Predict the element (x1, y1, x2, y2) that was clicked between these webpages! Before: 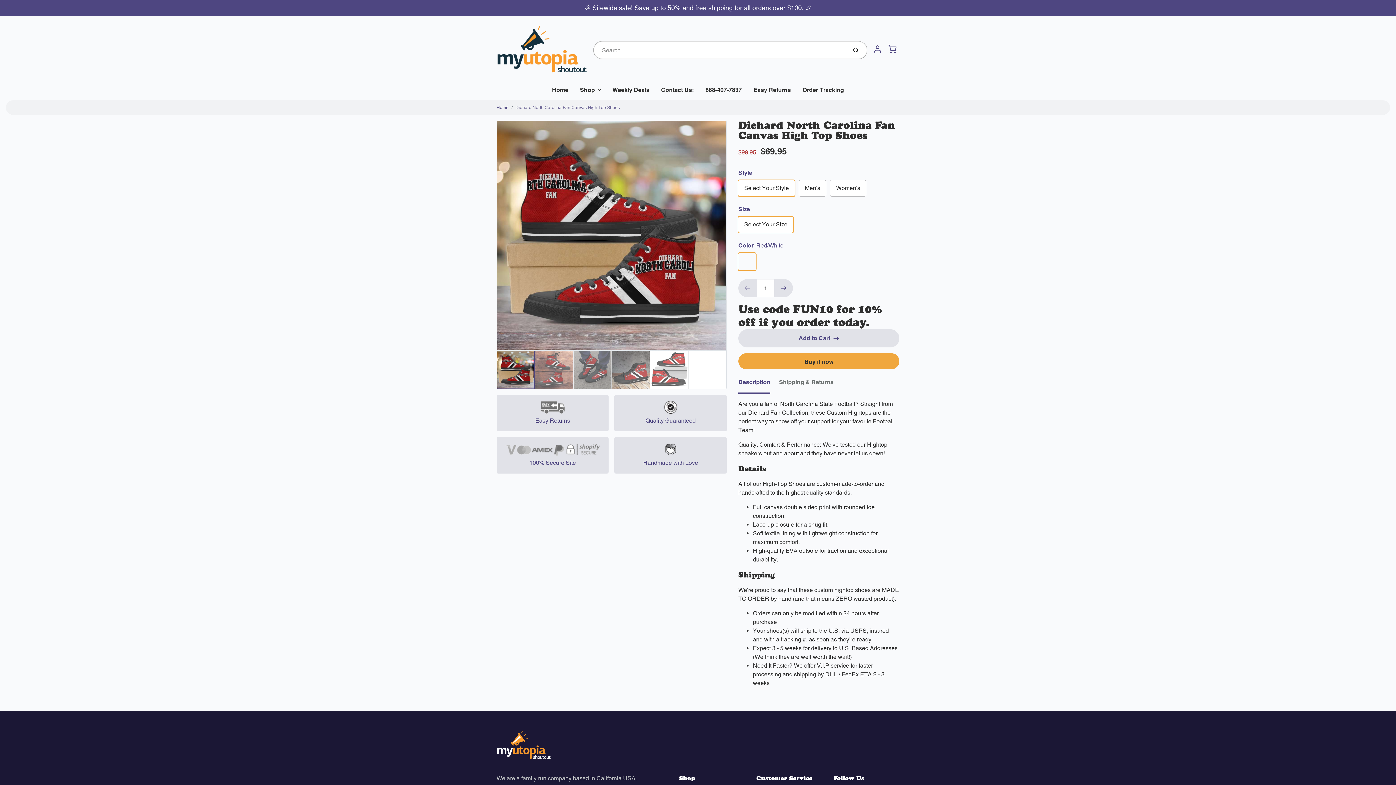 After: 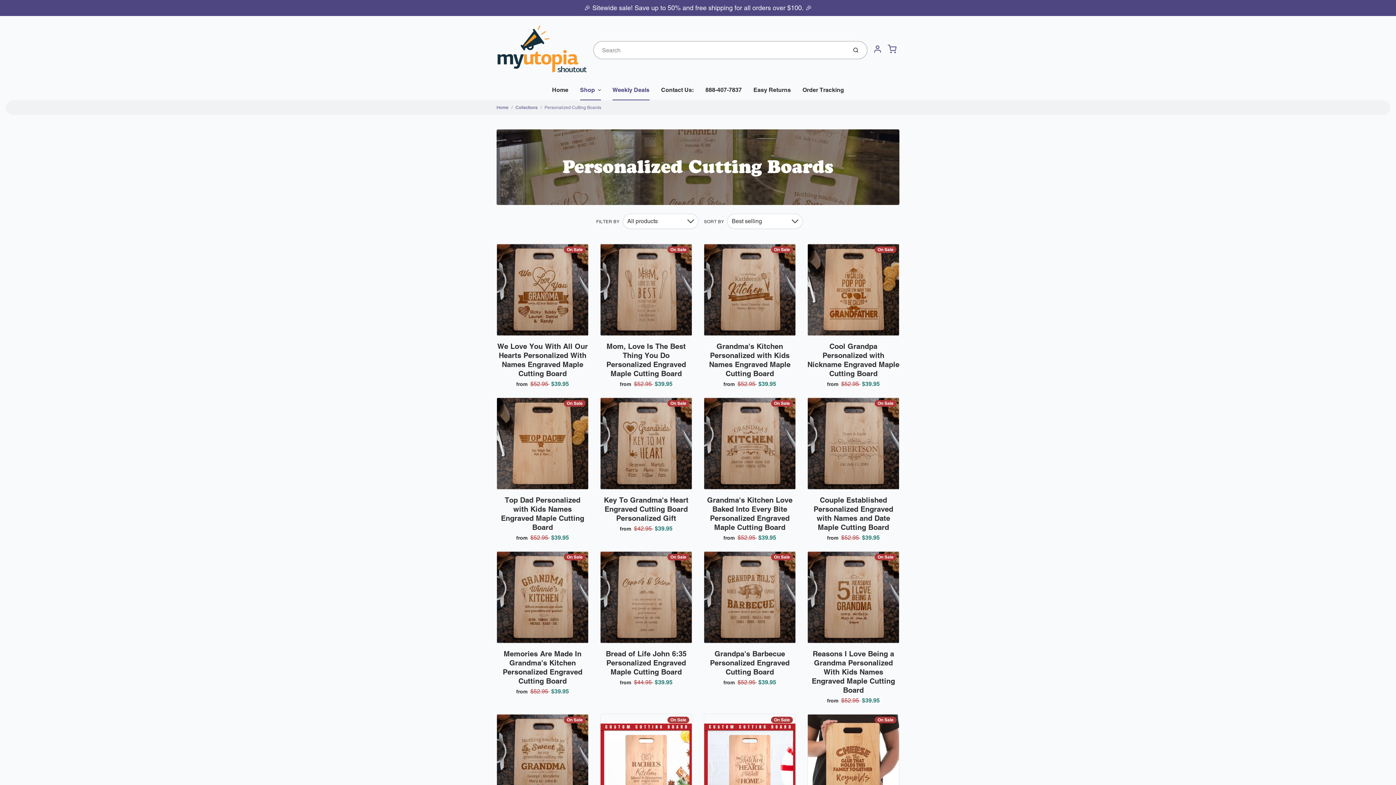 Action: label: Weekly Deals bbox: (606, 80, 655, 100)